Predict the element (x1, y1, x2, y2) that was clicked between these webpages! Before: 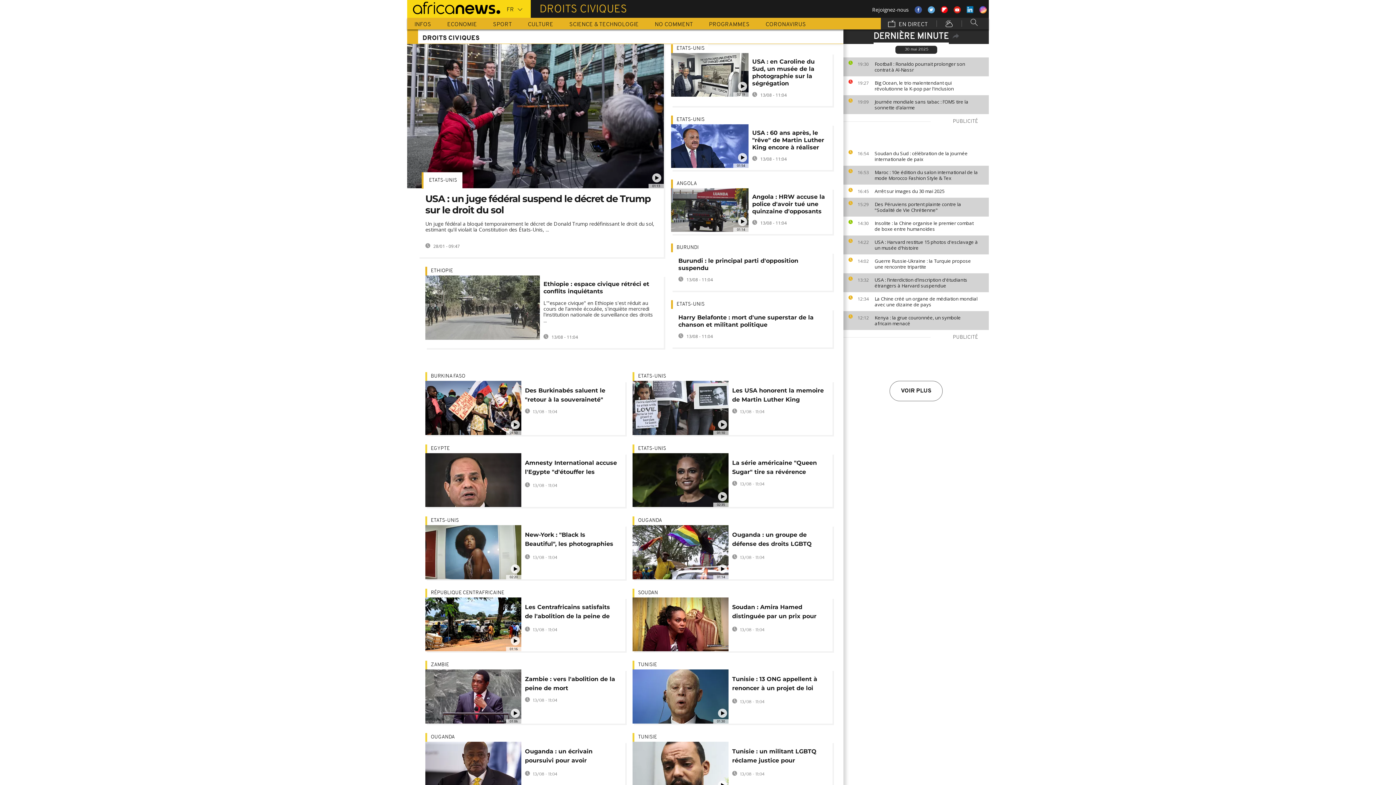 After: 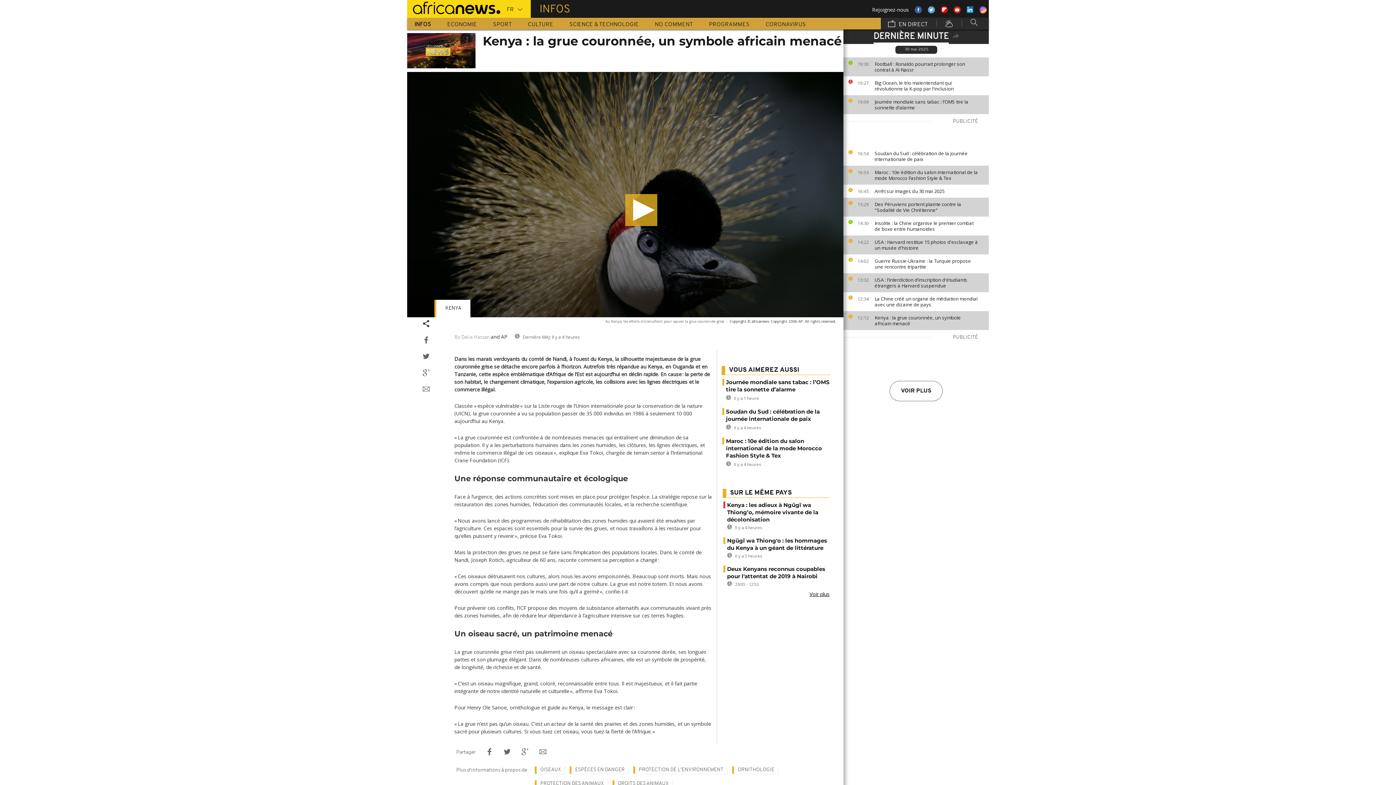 Action: label: Kenya : la grue couronnée, un symbole africain menacé bbox: (874, 314, 985, 326)